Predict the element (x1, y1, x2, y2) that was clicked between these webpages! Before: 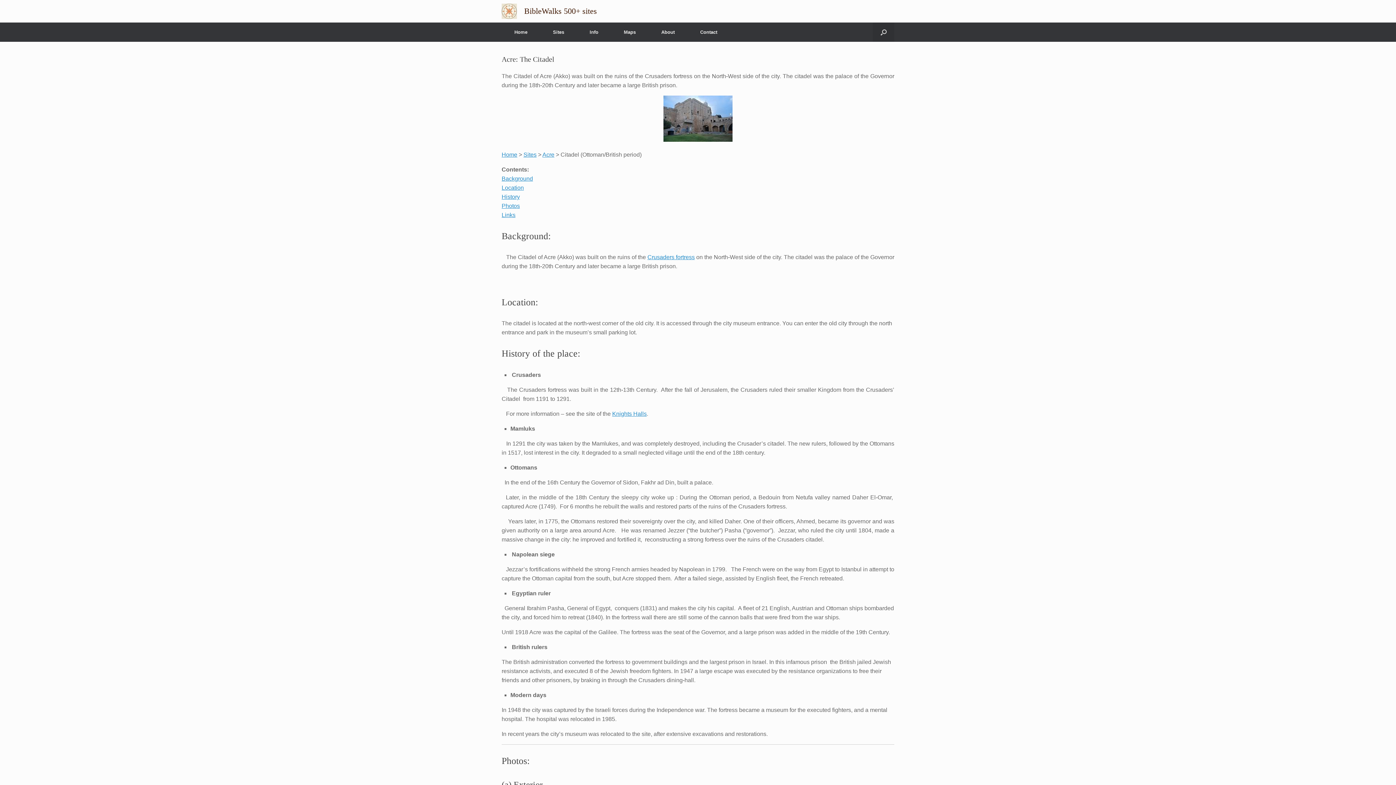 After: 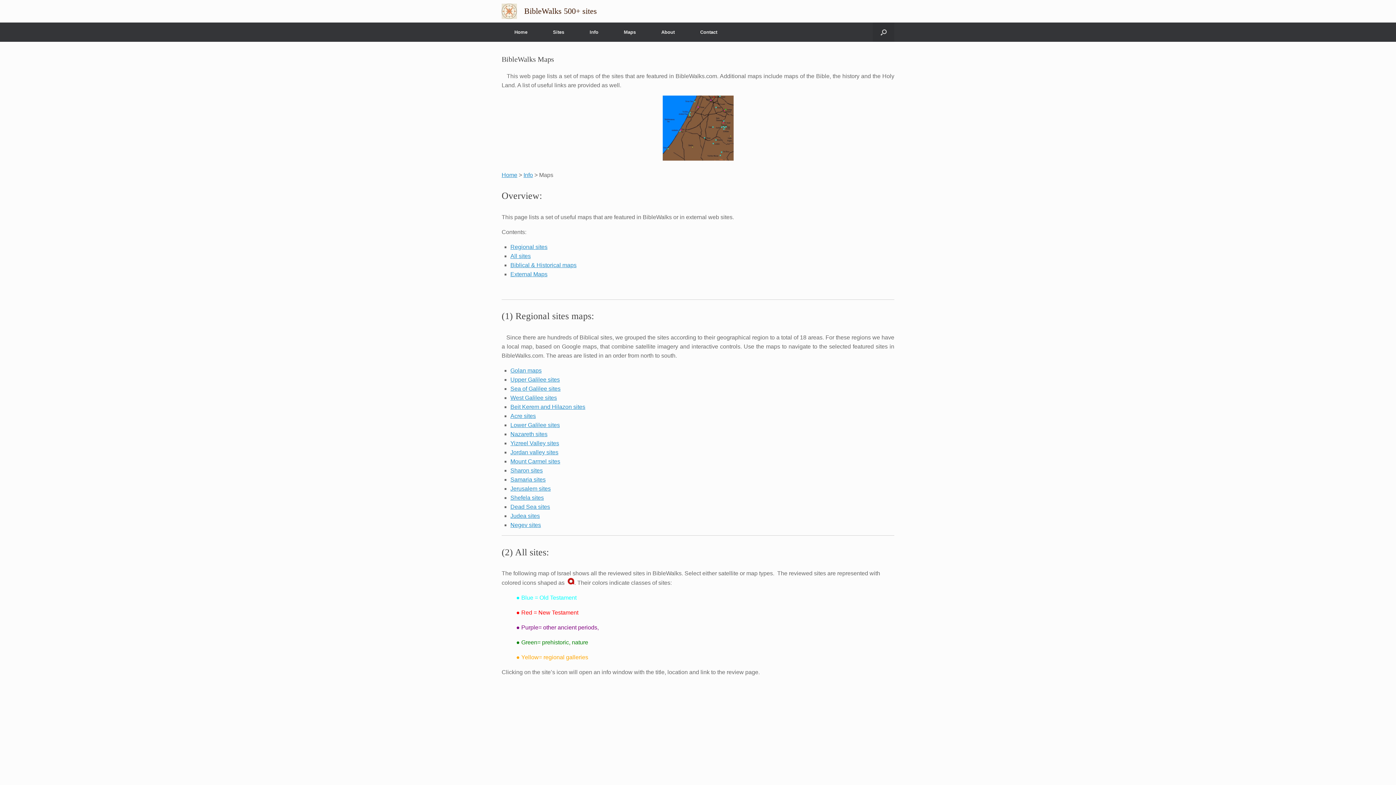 Action: label: Maps bbox: (611, 22, 648, 41)